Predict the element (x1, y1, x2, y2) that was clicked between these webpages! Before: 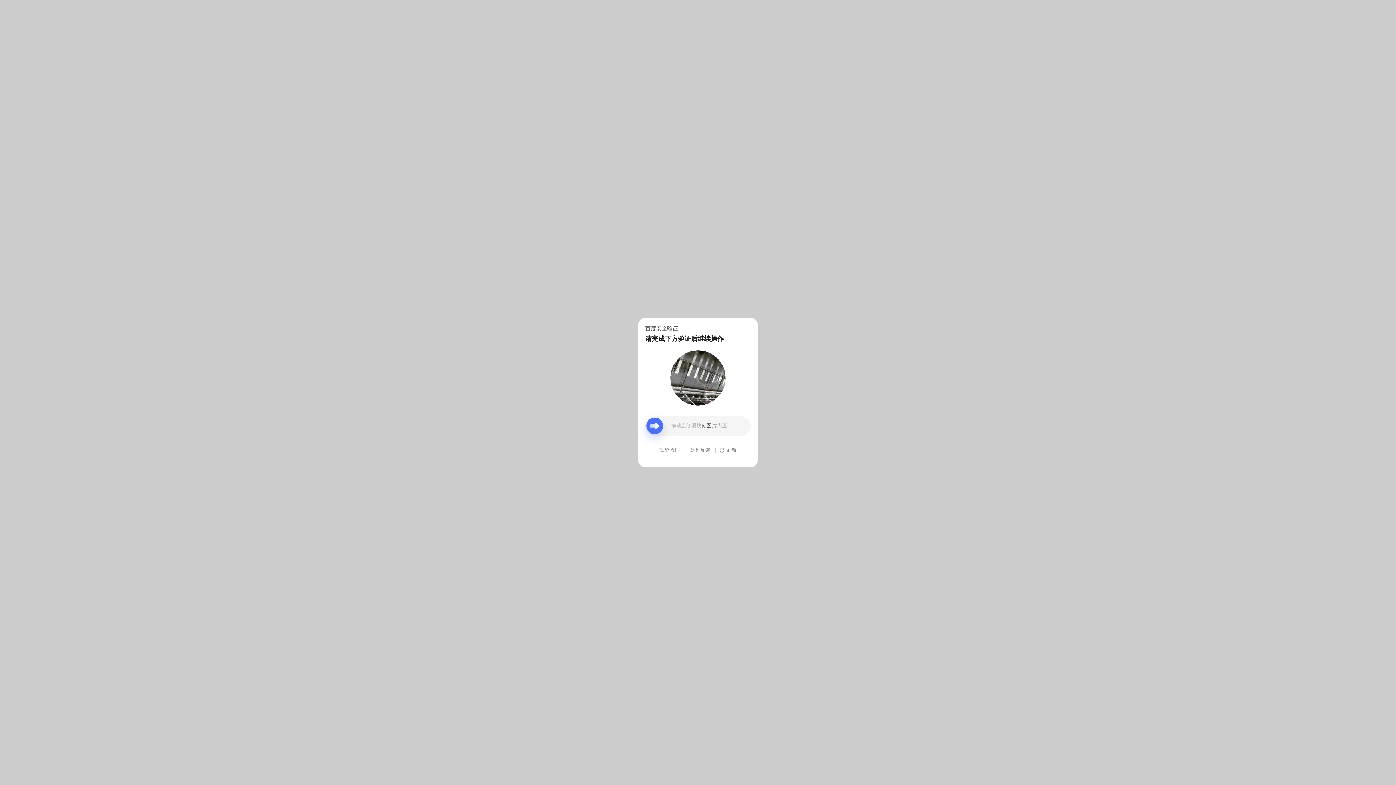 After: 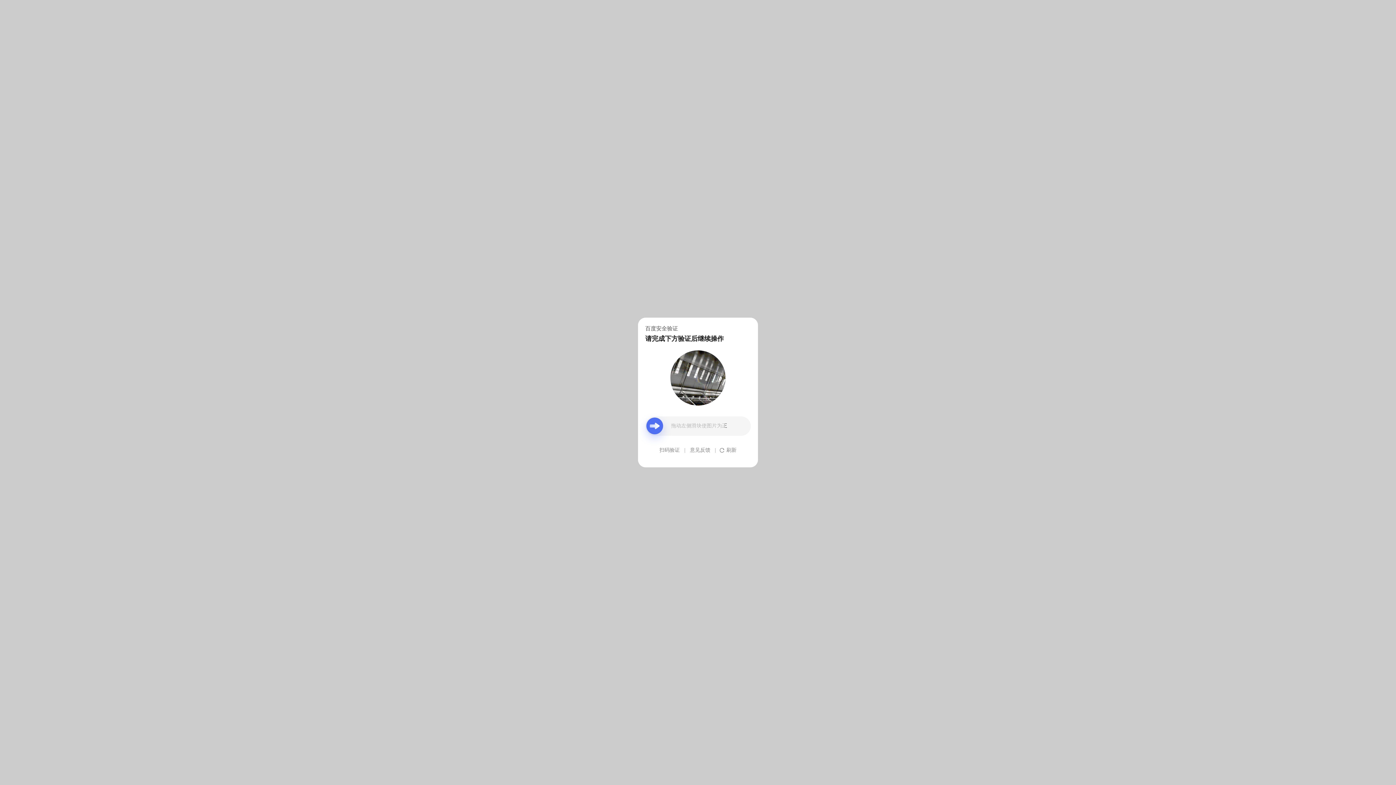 Action: label: 意见反馈 bbox: (690, 439, 710, 461)